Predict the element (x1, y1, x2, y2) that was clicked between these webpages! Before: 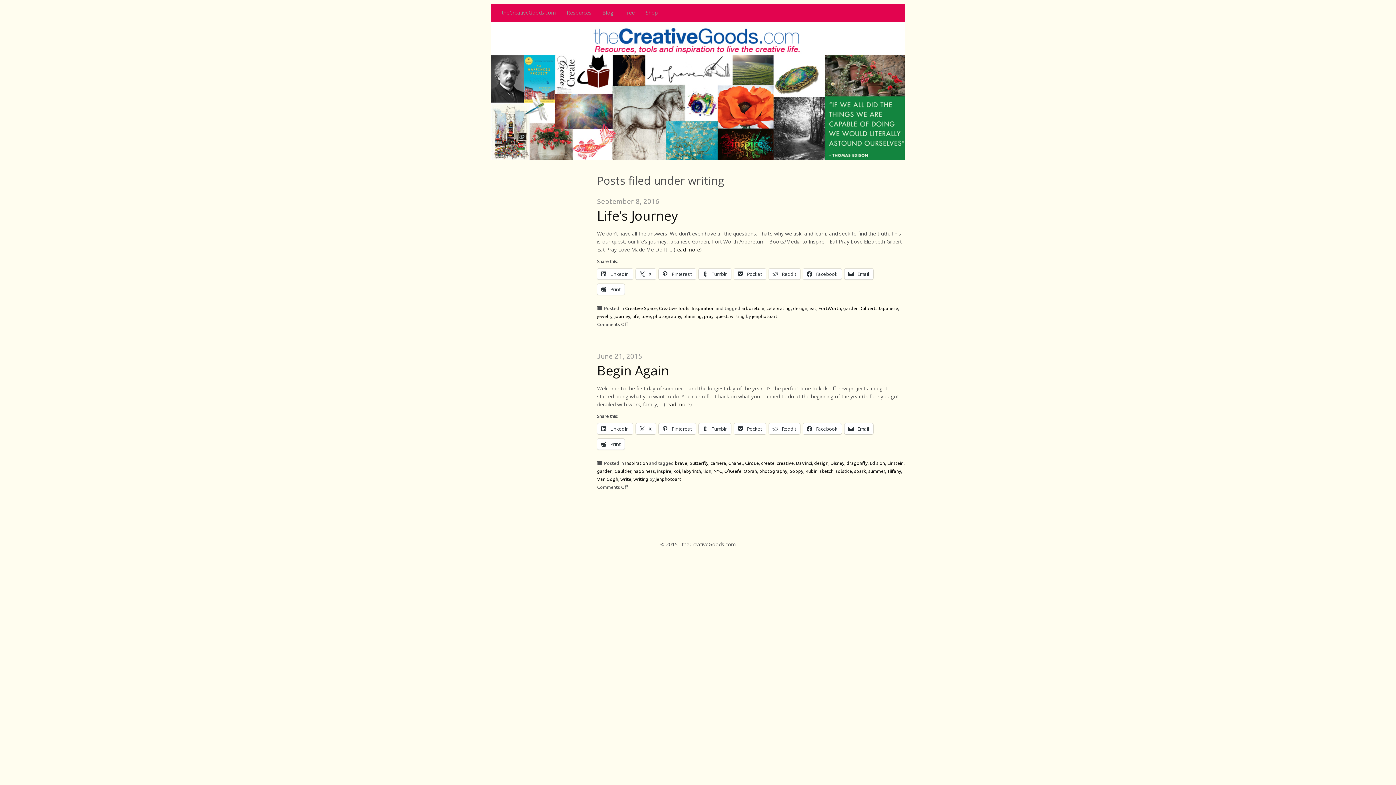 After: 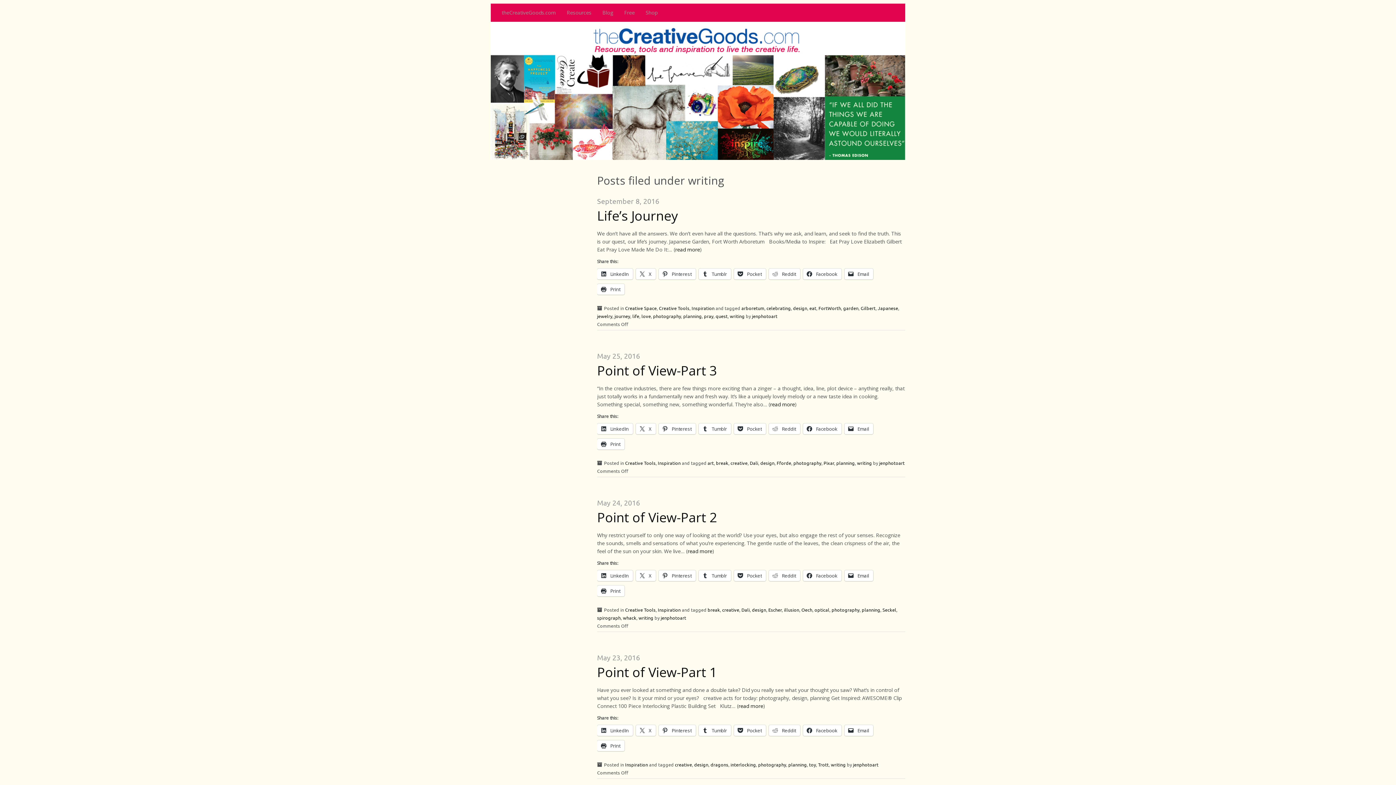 Action: label: design bbox: (814, 460, 828, 466)